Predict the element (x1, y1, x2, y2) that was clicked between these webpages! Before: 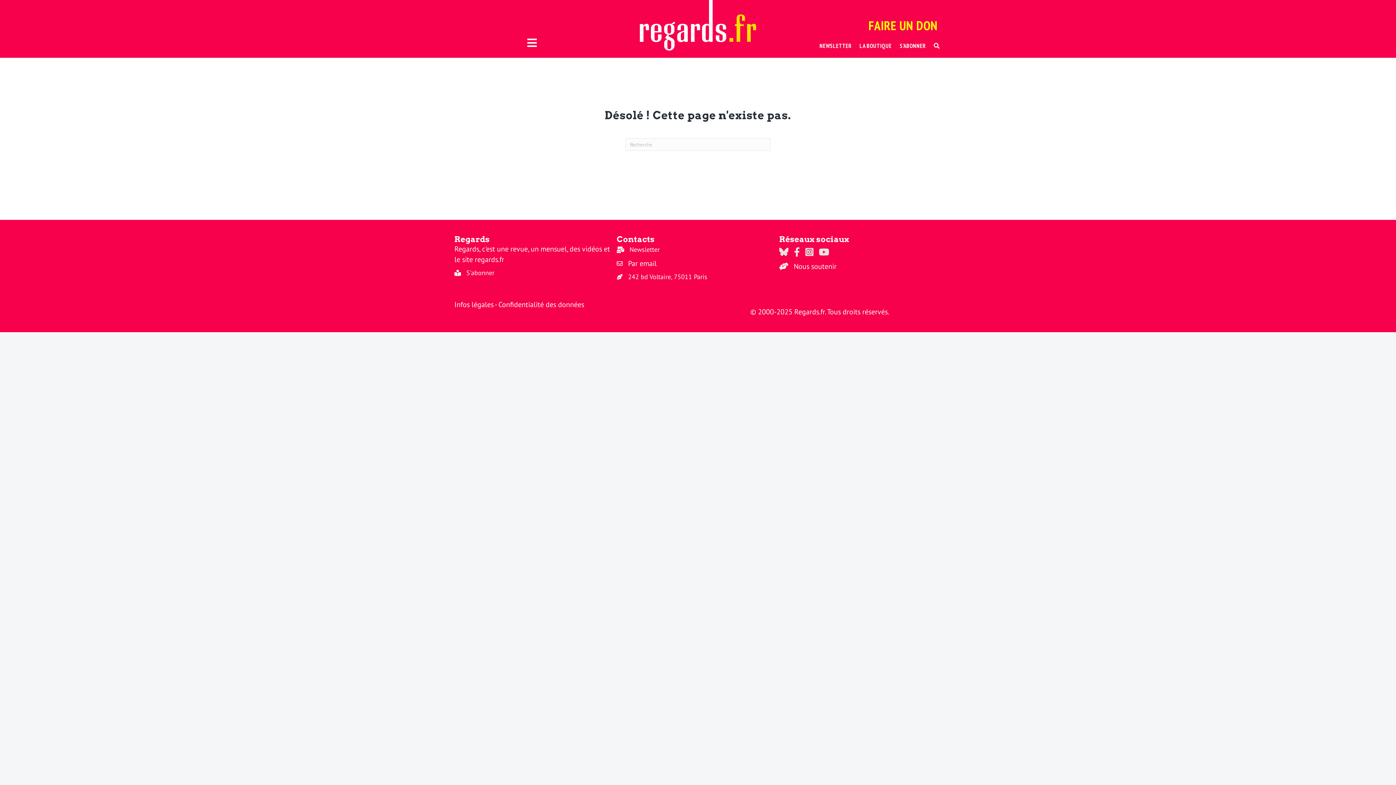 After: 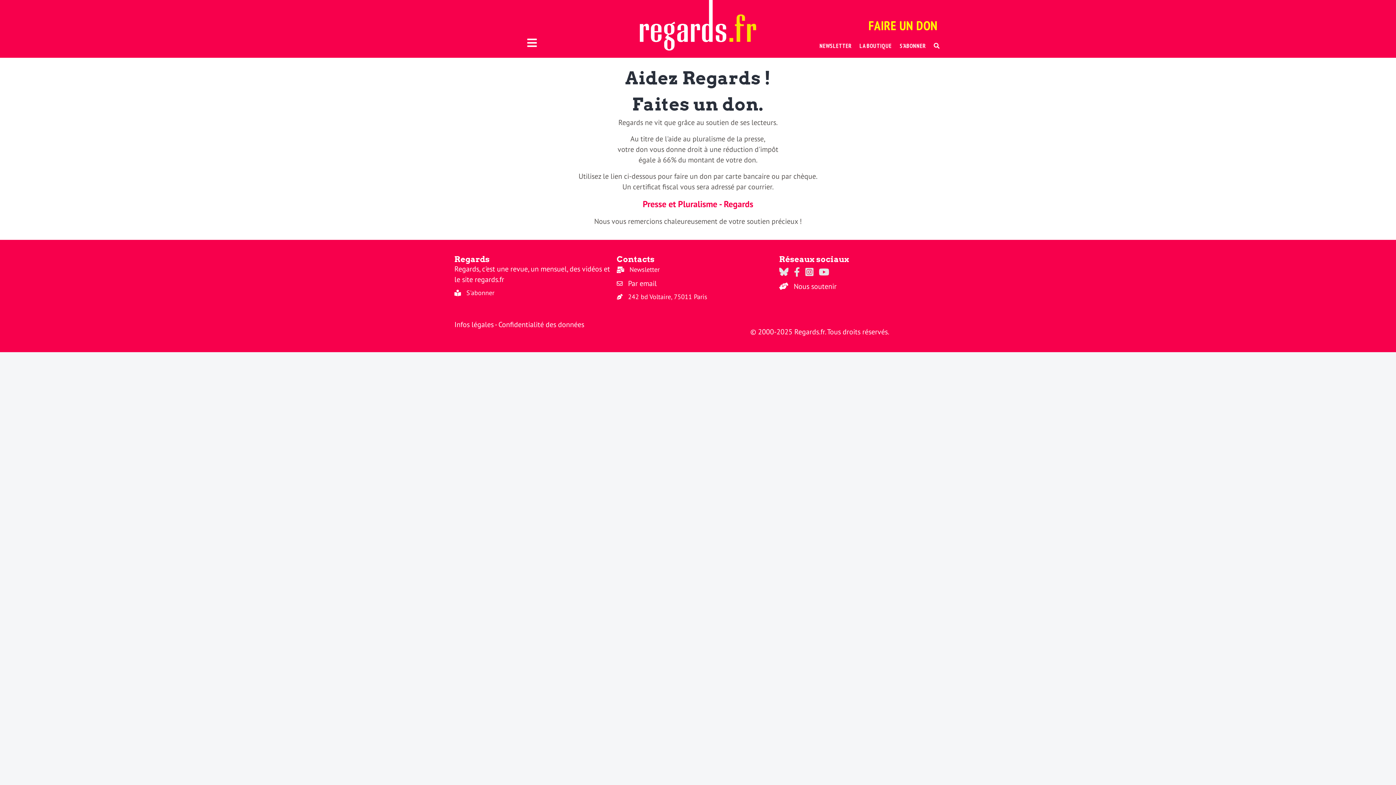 Action: label: Nous soutenir bbox: (793, 261, 836, 271)